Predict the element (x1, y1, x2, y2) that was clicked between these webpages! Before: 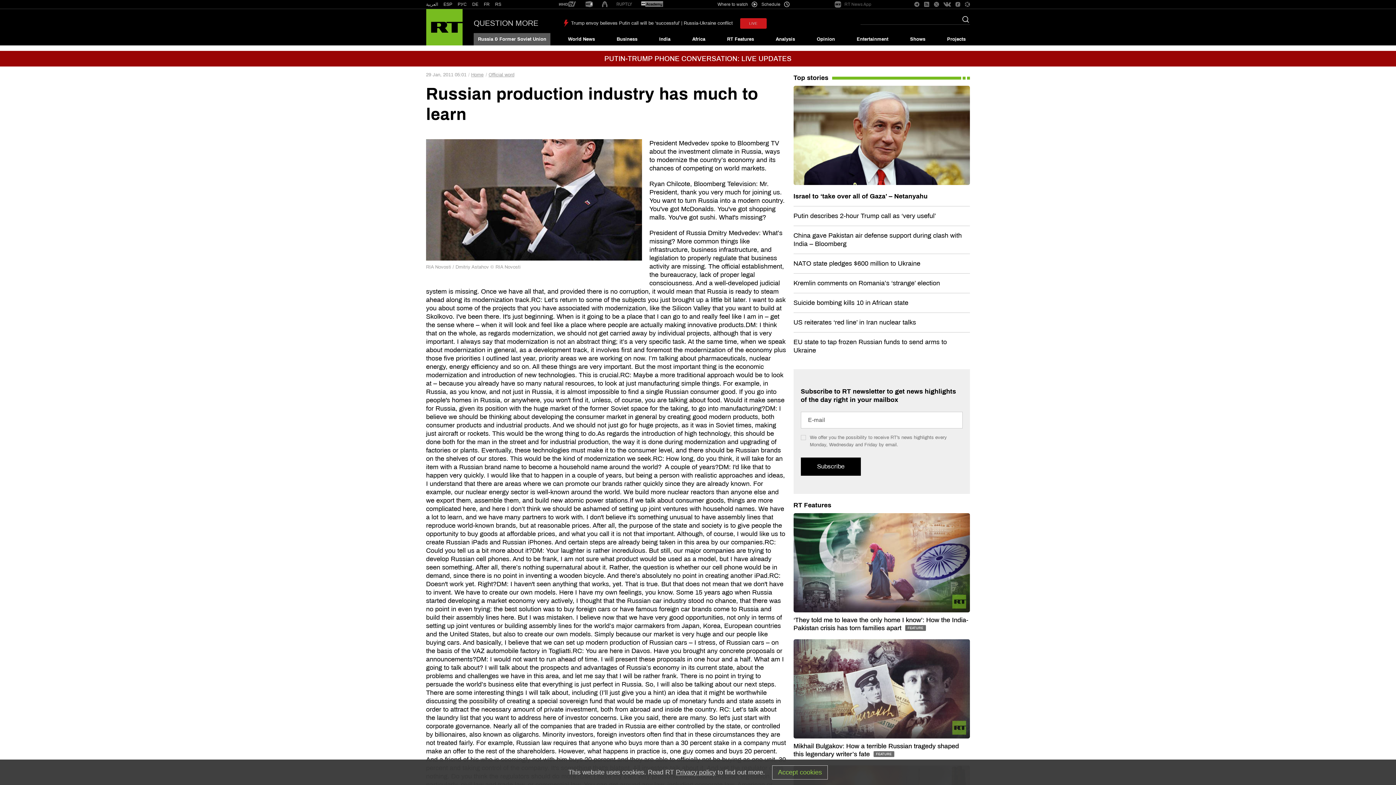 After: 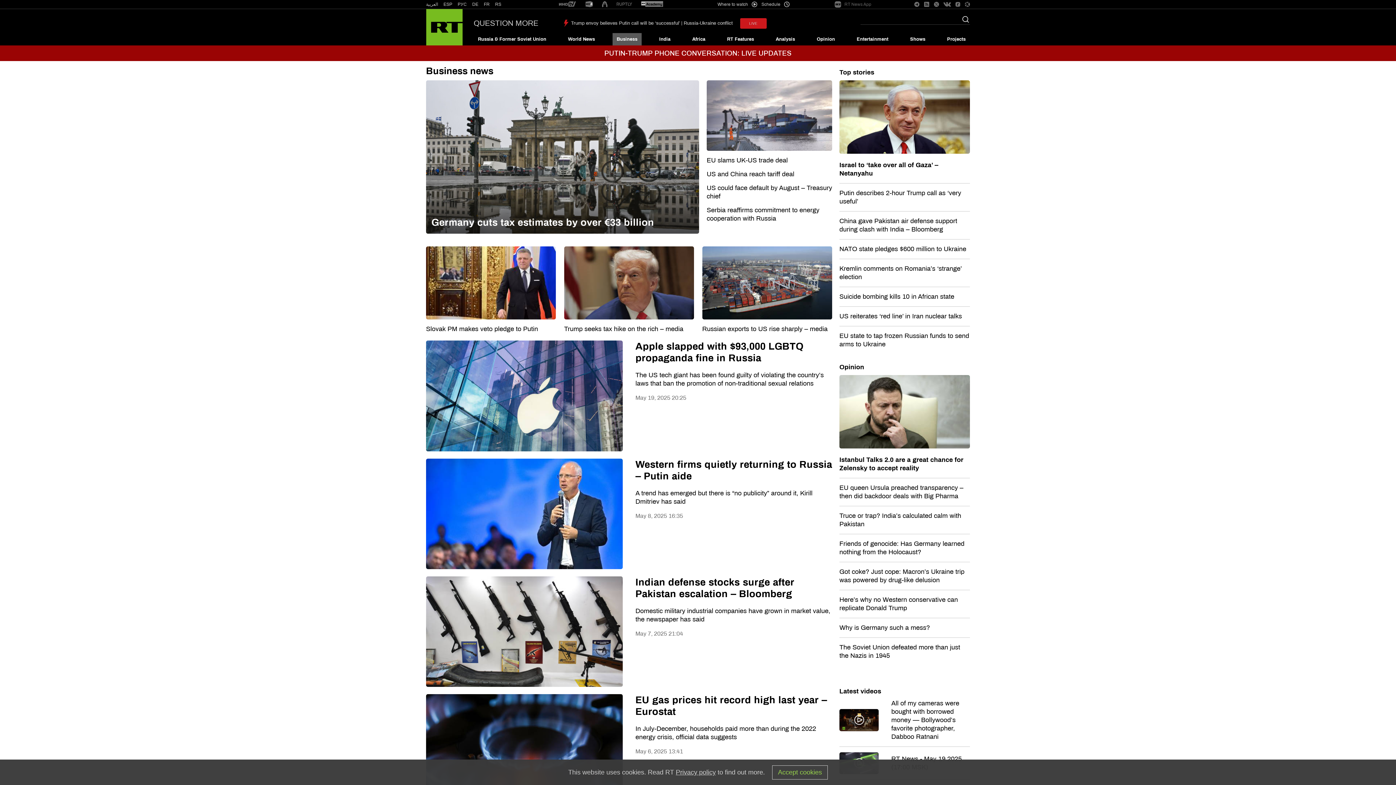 Action: bbox: (612, 33, 641, 45) label: Business